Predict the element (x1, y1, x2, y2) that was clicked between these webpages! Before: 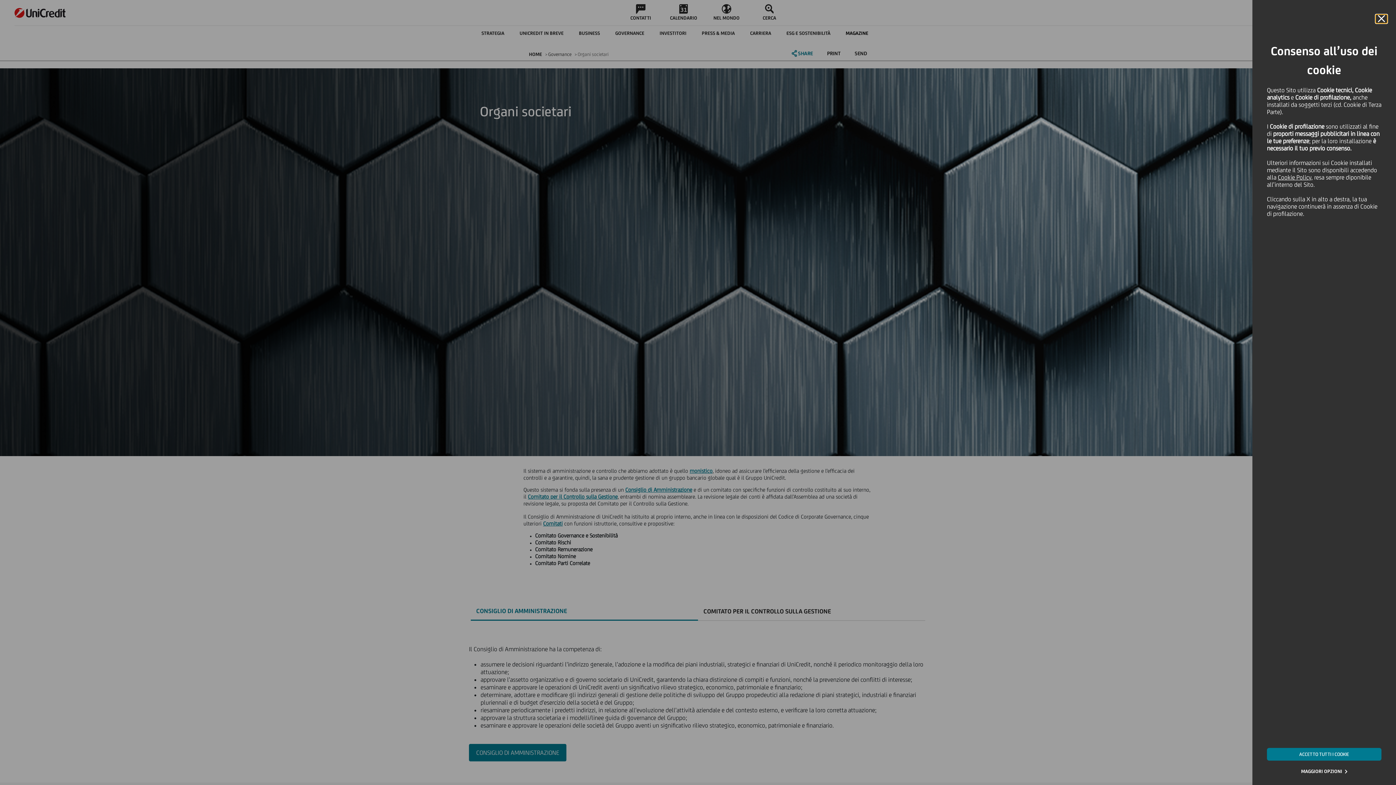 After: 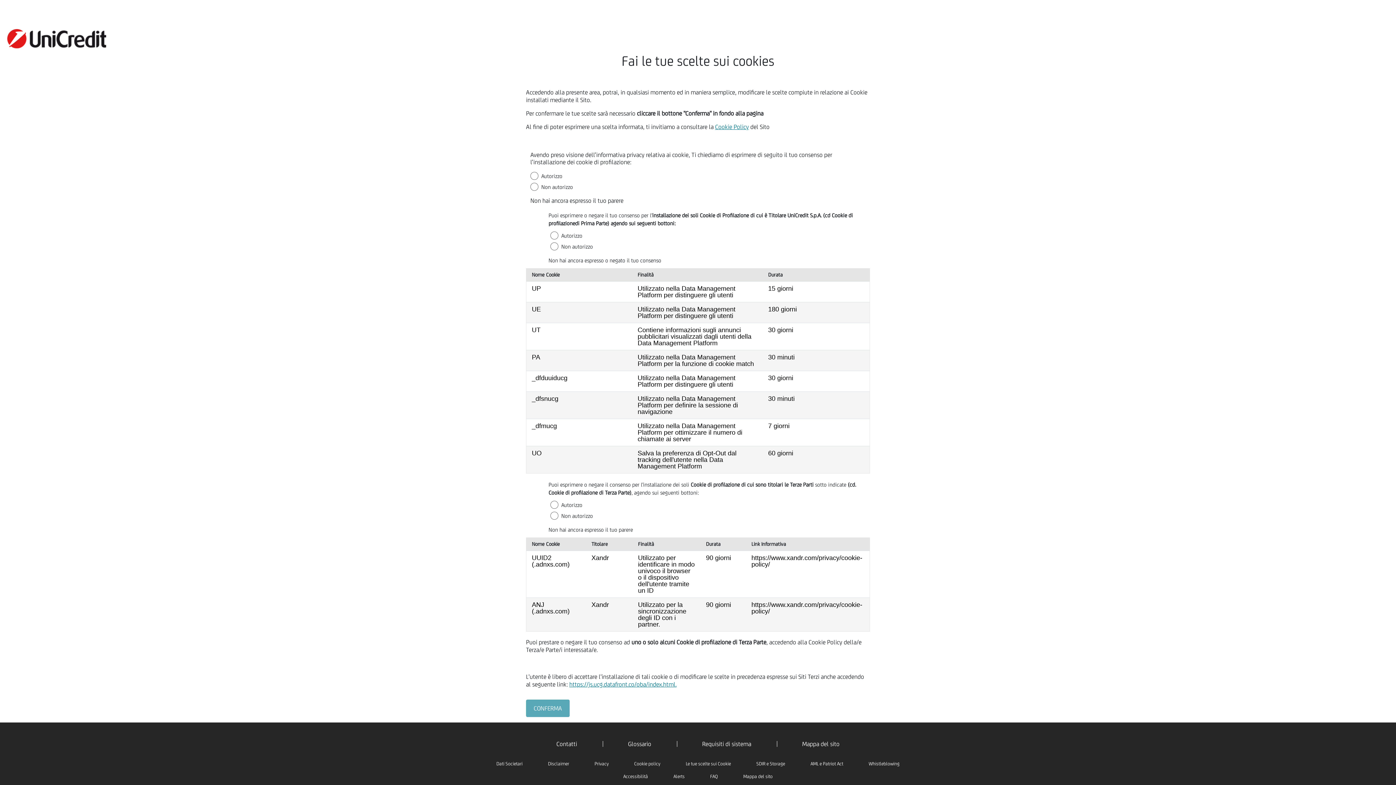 Action: bbox: (1301, 769, 1347, 774) label: MAGGIORI OPZIONI